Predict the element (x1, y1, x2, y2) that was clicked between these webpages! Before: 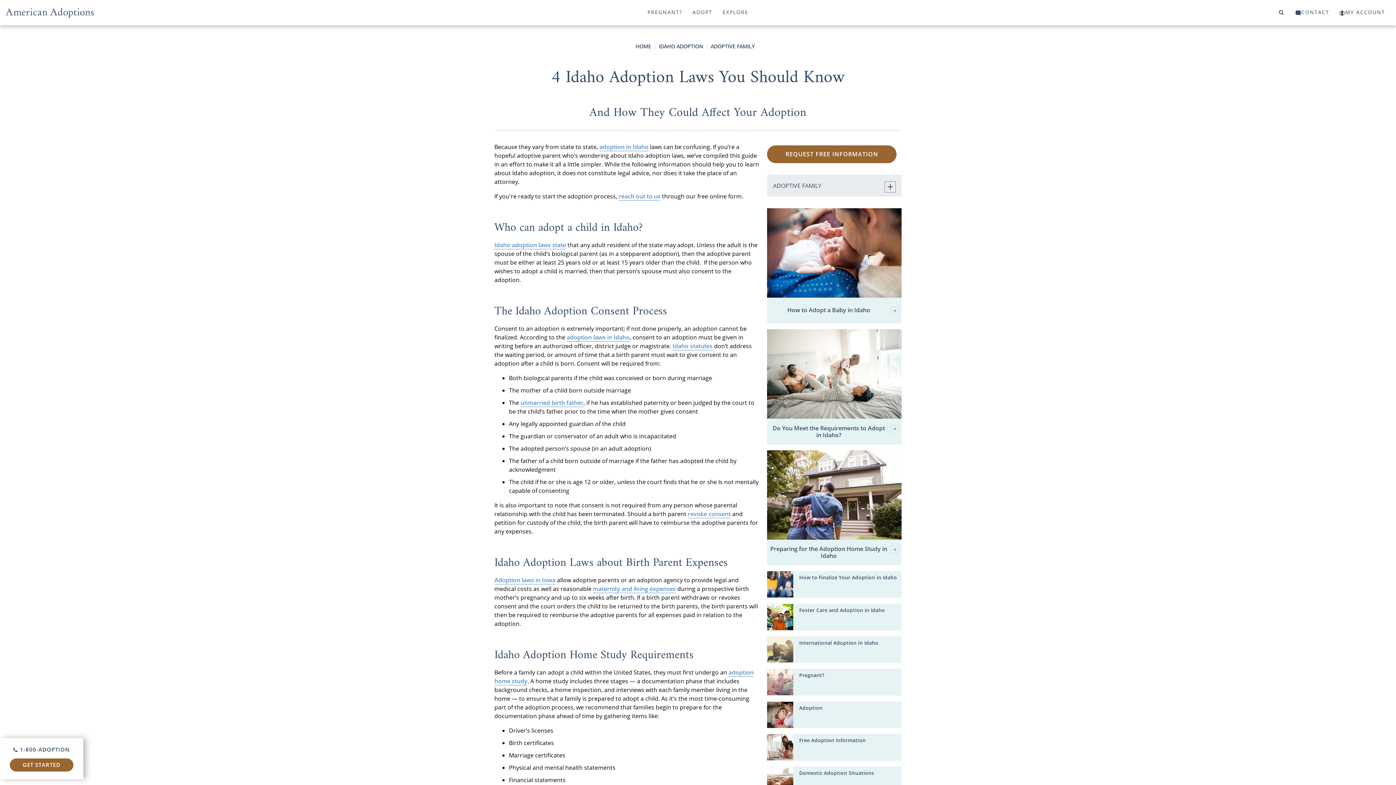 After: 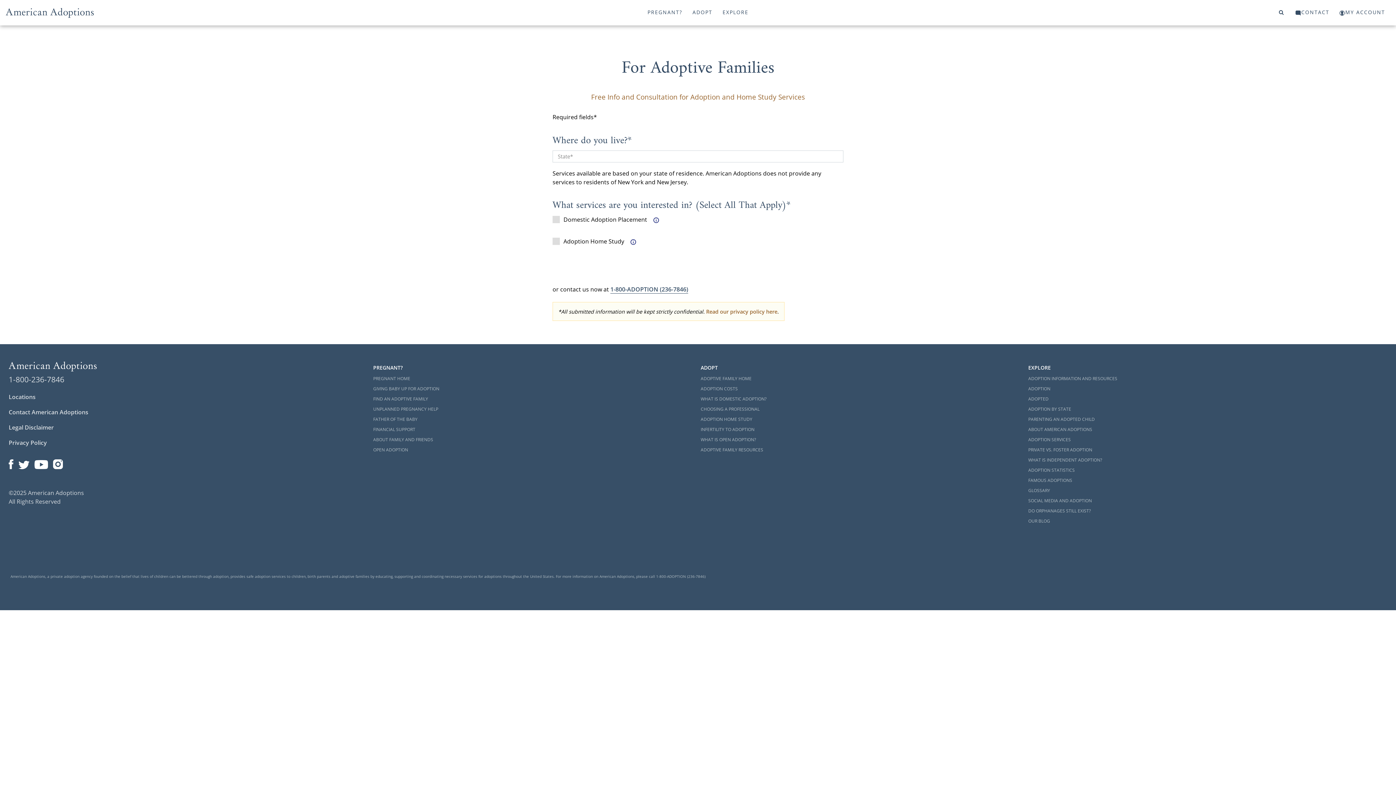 Action: label: reach out to us bbox: (618, 192, 660, 200)